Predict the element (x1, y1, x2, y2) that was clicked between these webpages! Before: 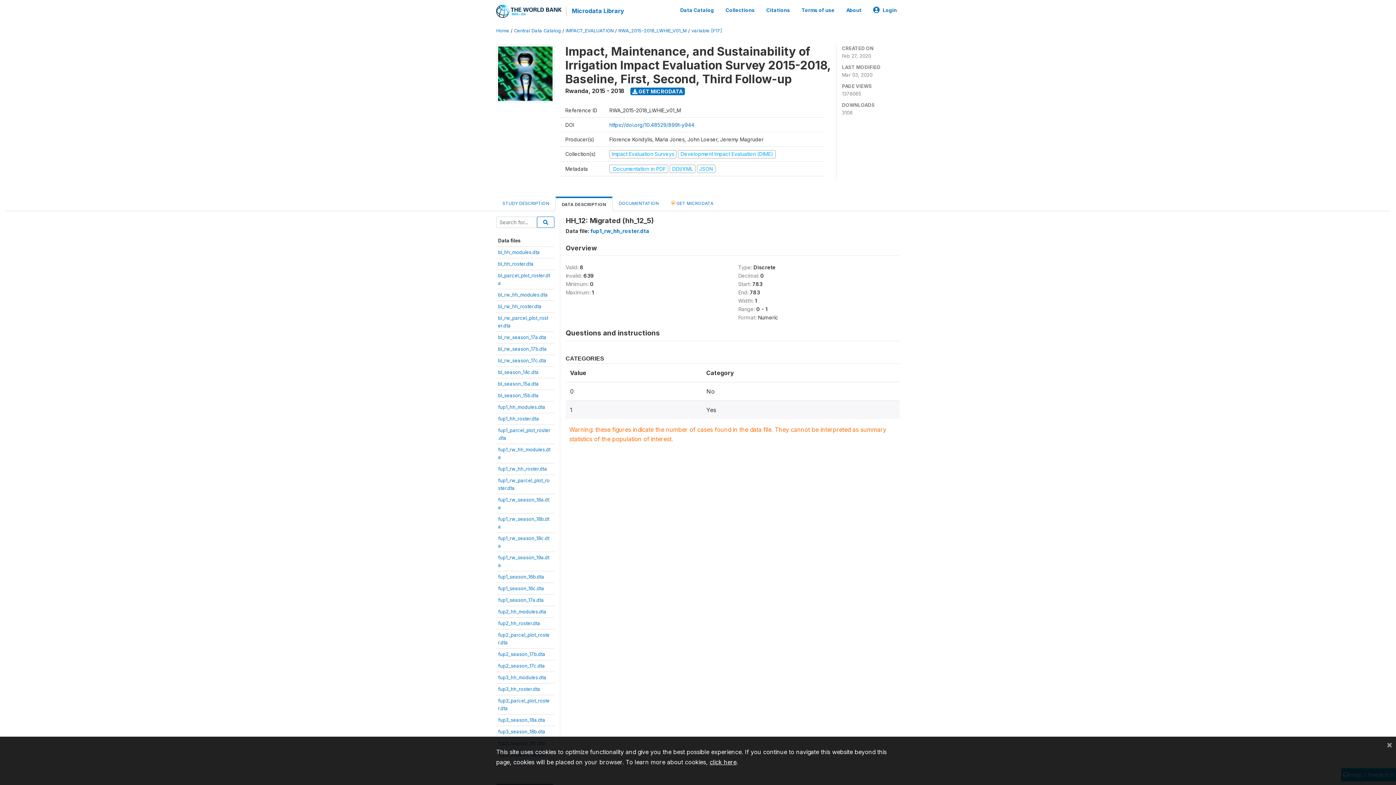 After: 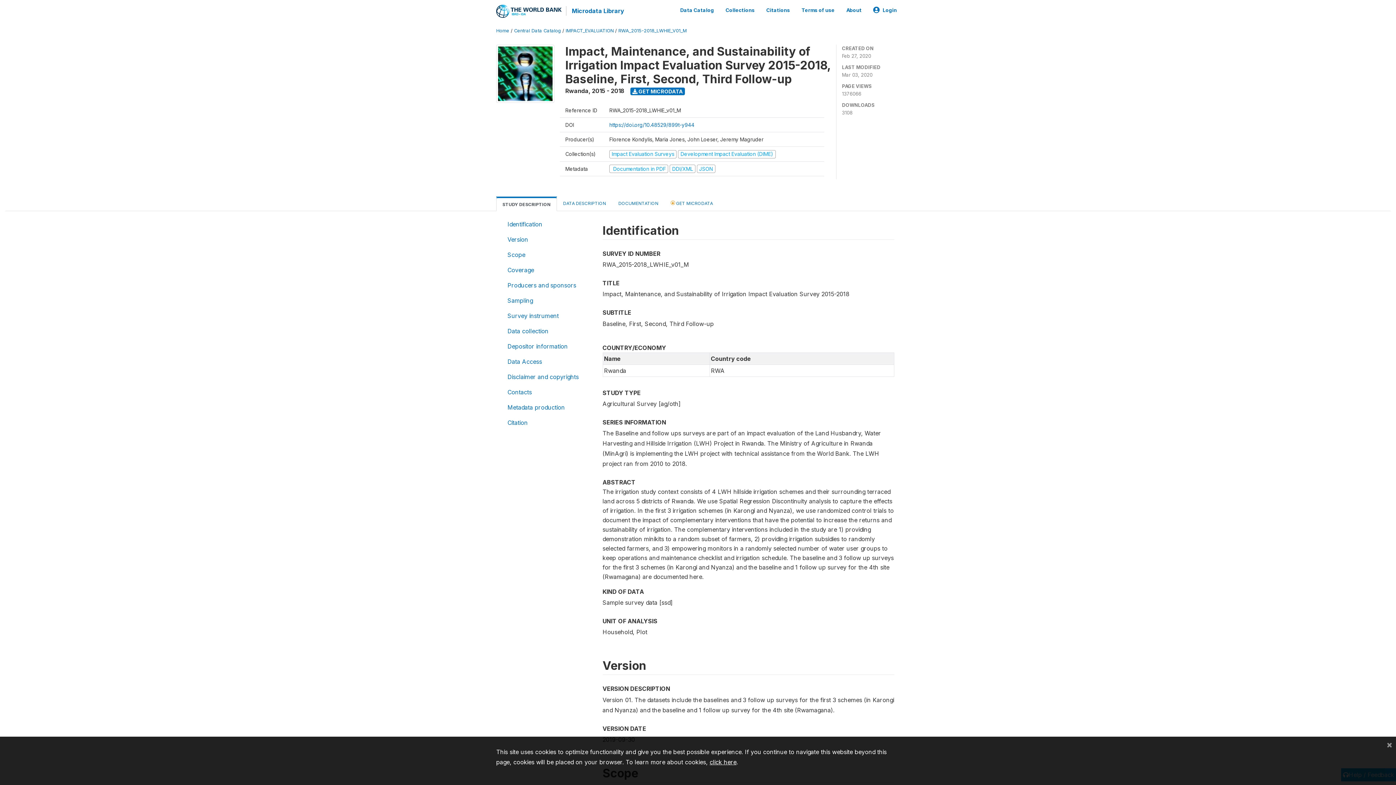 Action: label: STUDY DESCRIPTION bbox: (496, 196, 555, 210)